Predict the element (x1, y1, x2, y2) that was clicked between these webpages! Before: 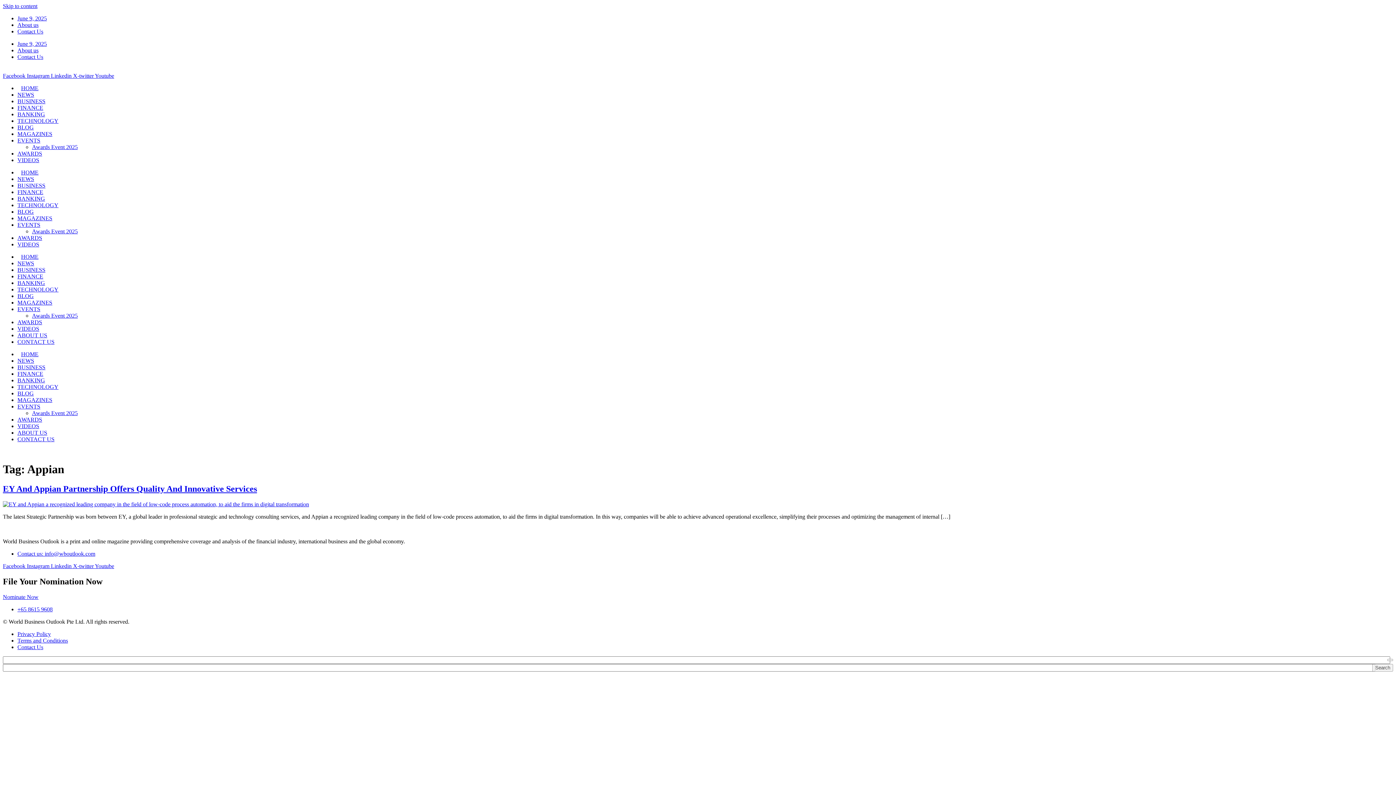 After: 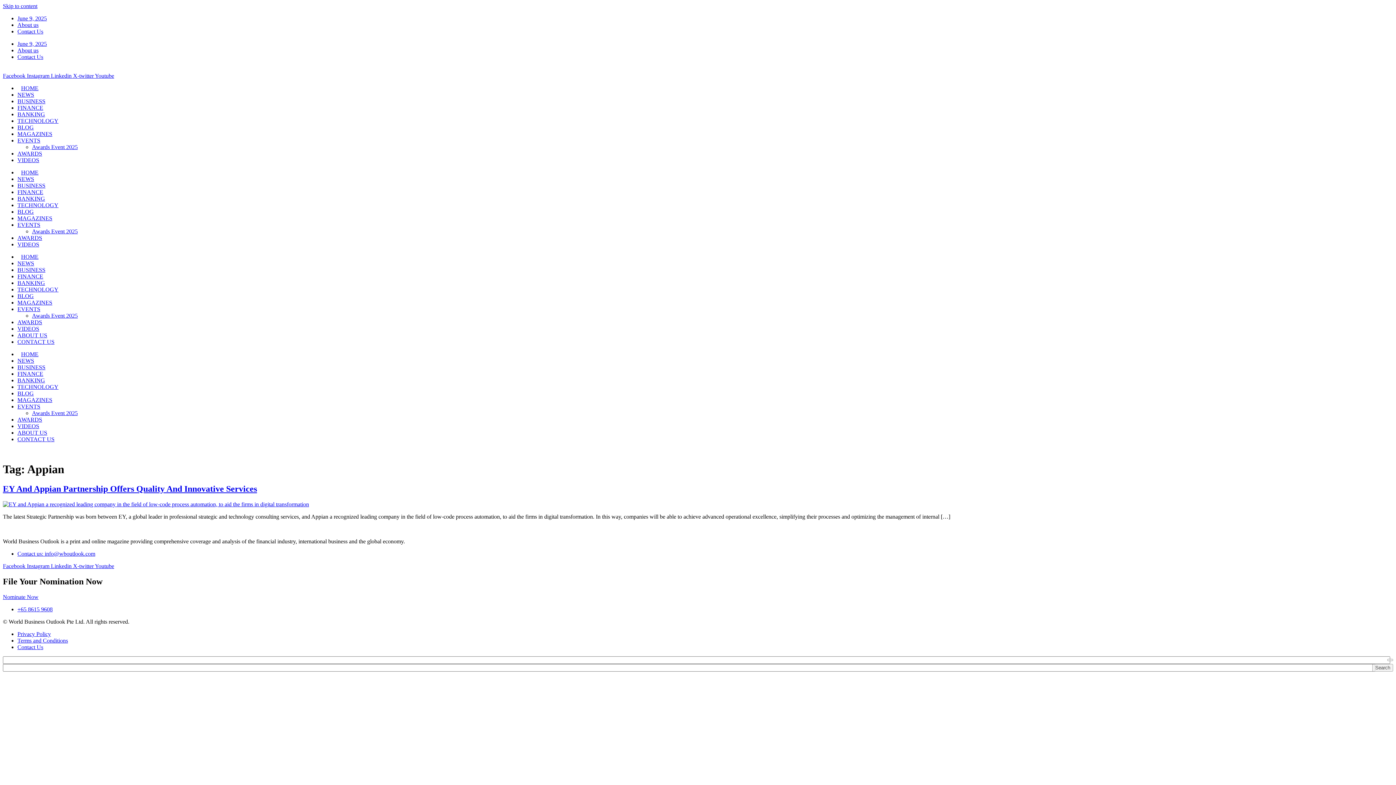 Action: label: Facebook  bbox: (2, 563, 26, 569)